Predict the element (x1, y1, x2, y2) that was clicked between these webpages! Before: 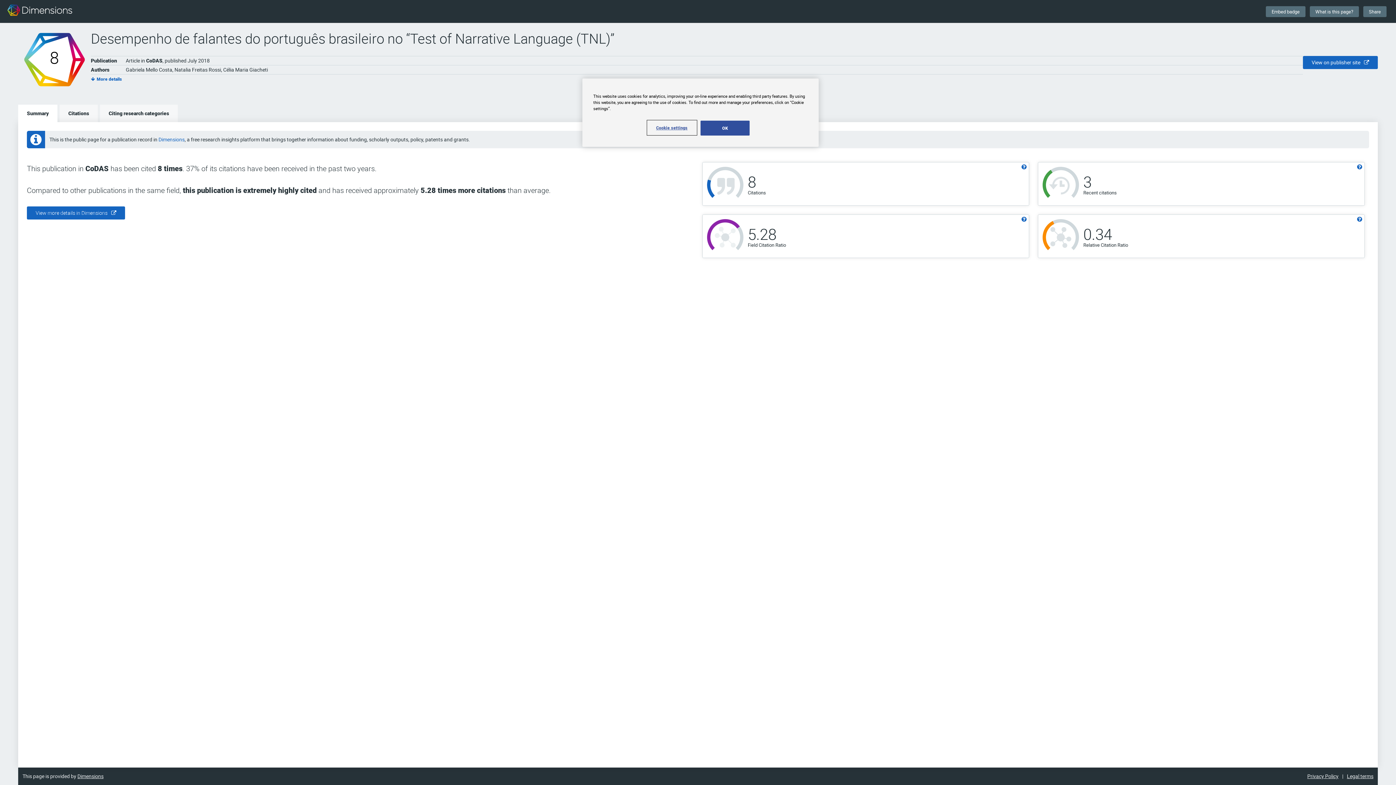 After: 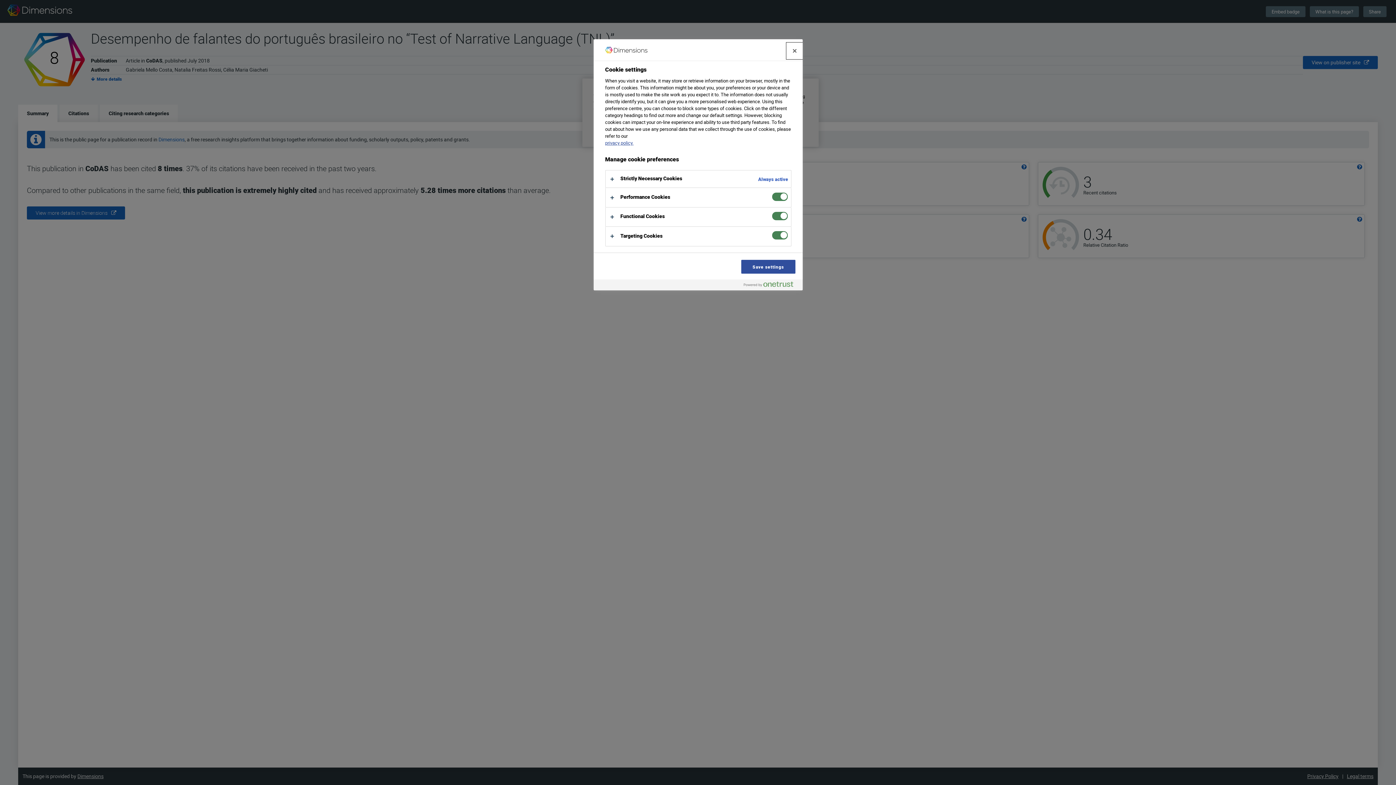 Action: bbox: (647, 120, 696, 134) label: Cookie settings, Opens the preference center dialog